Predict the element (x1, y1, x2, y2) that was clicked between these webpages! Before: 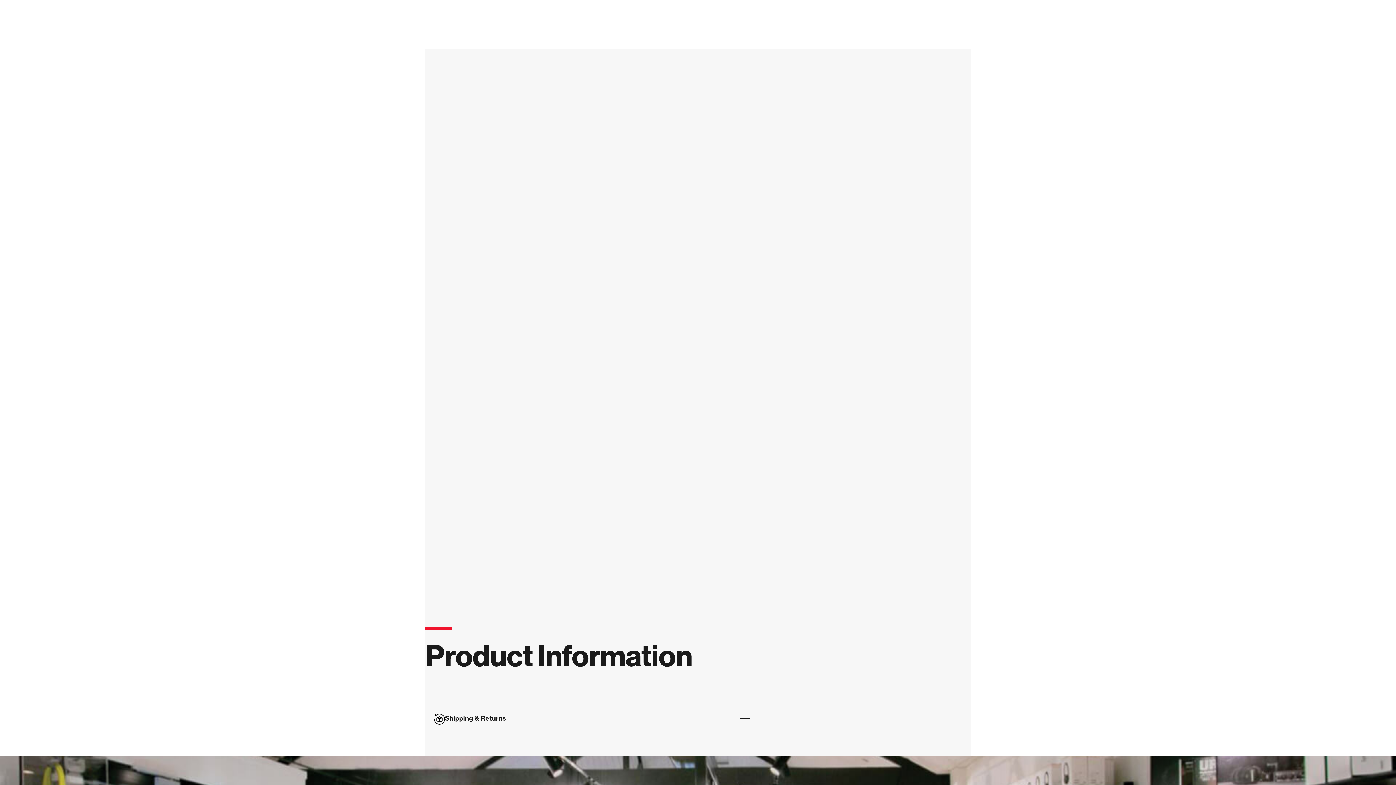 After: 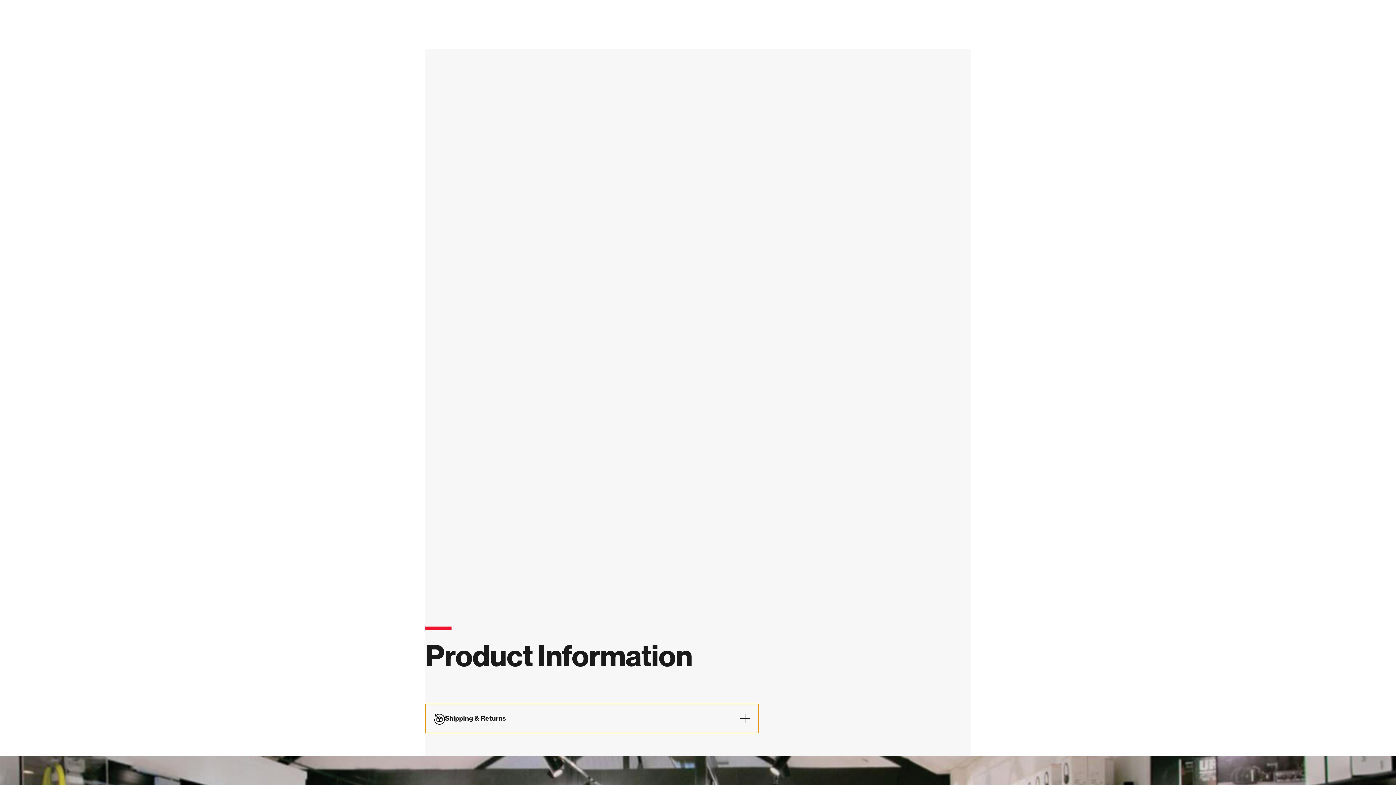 Action: bbox: (425, 704, 758, 733) label: Shipping & Returns